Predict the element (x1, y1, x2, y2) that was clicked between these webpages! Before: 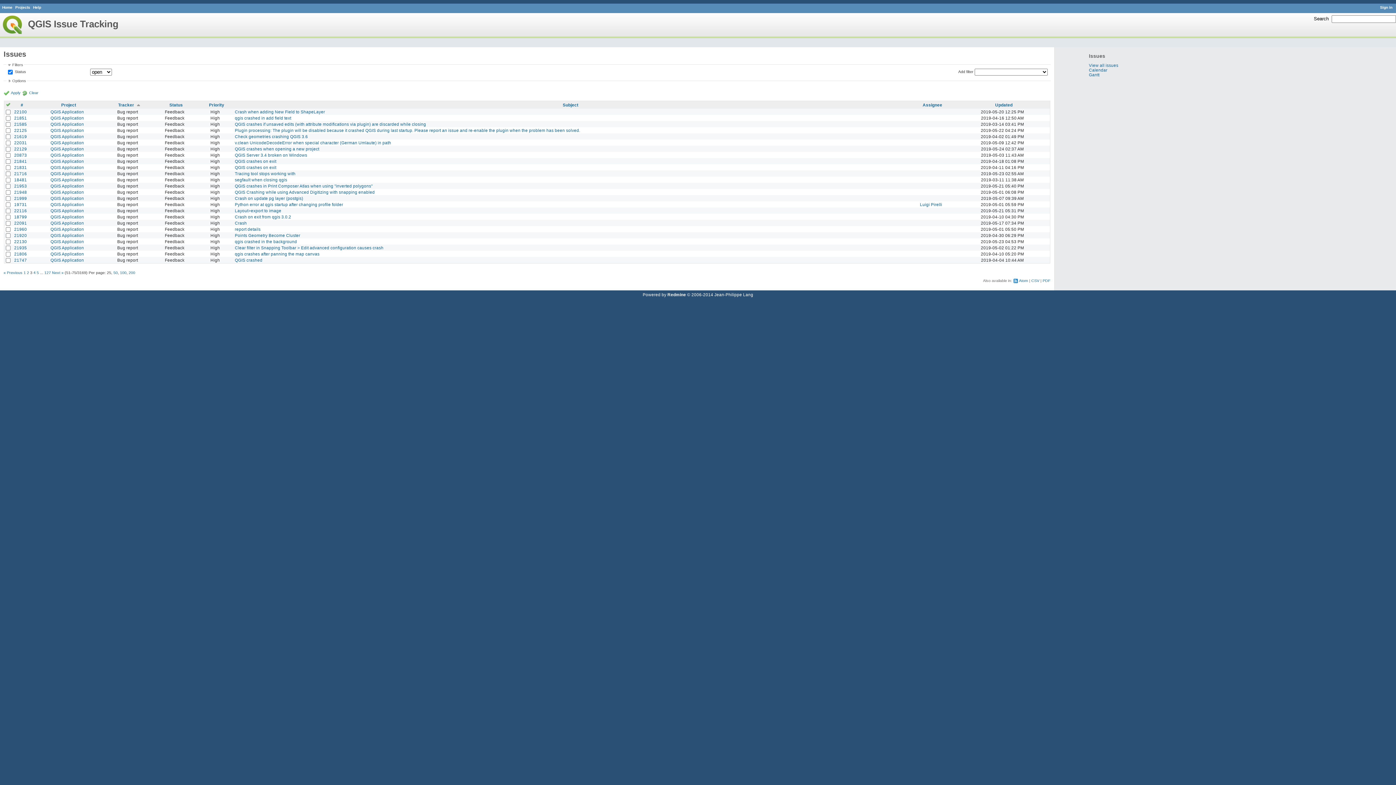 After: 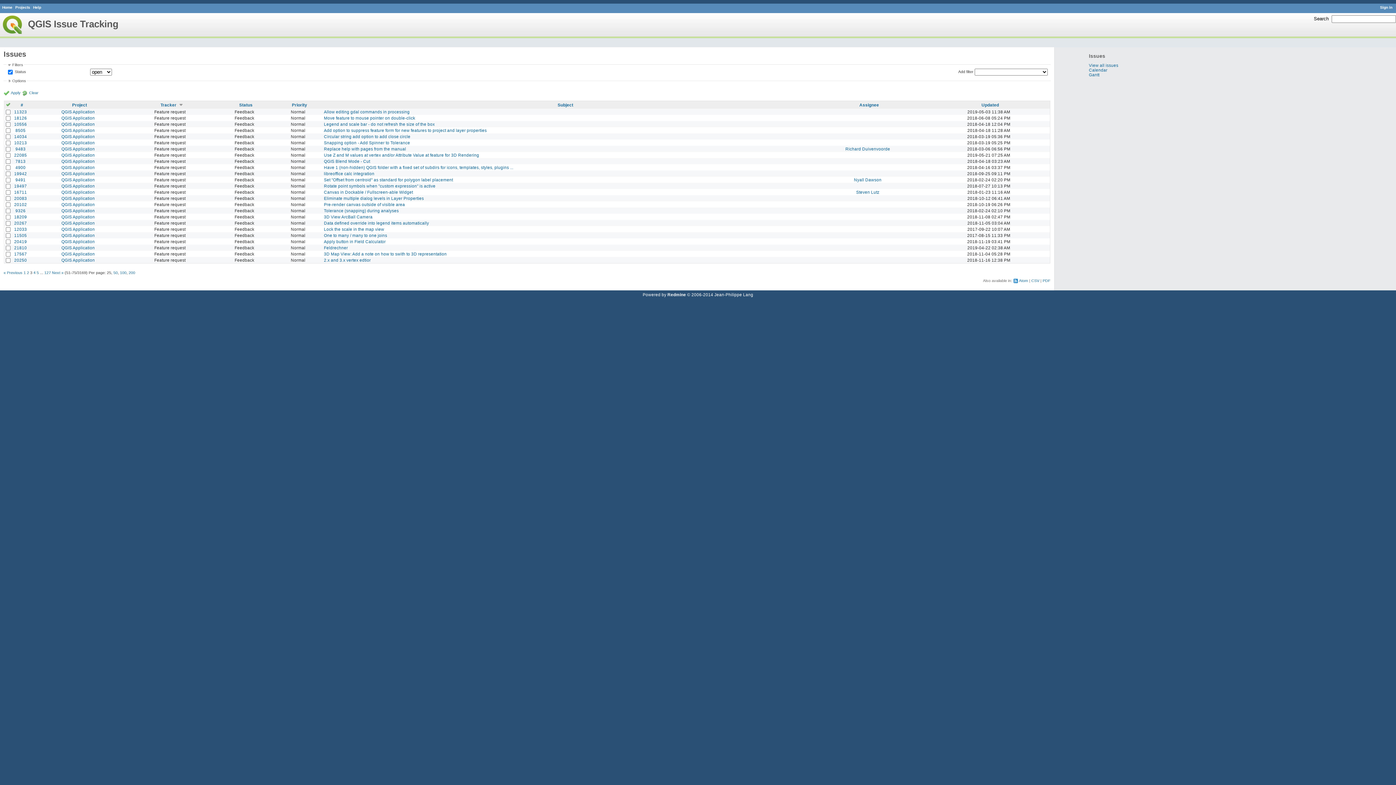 Action: label: Tracker bbox: (118, 102, 140, 107)